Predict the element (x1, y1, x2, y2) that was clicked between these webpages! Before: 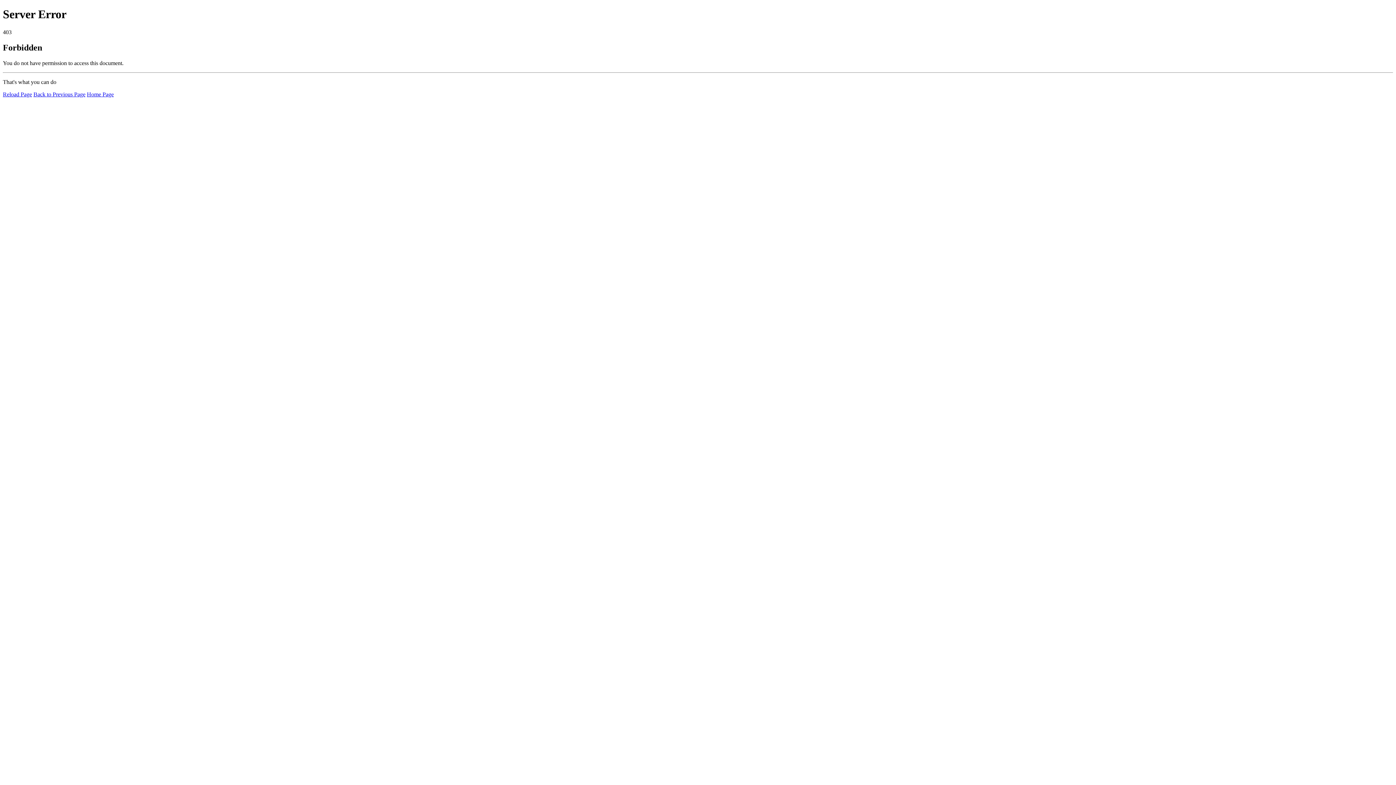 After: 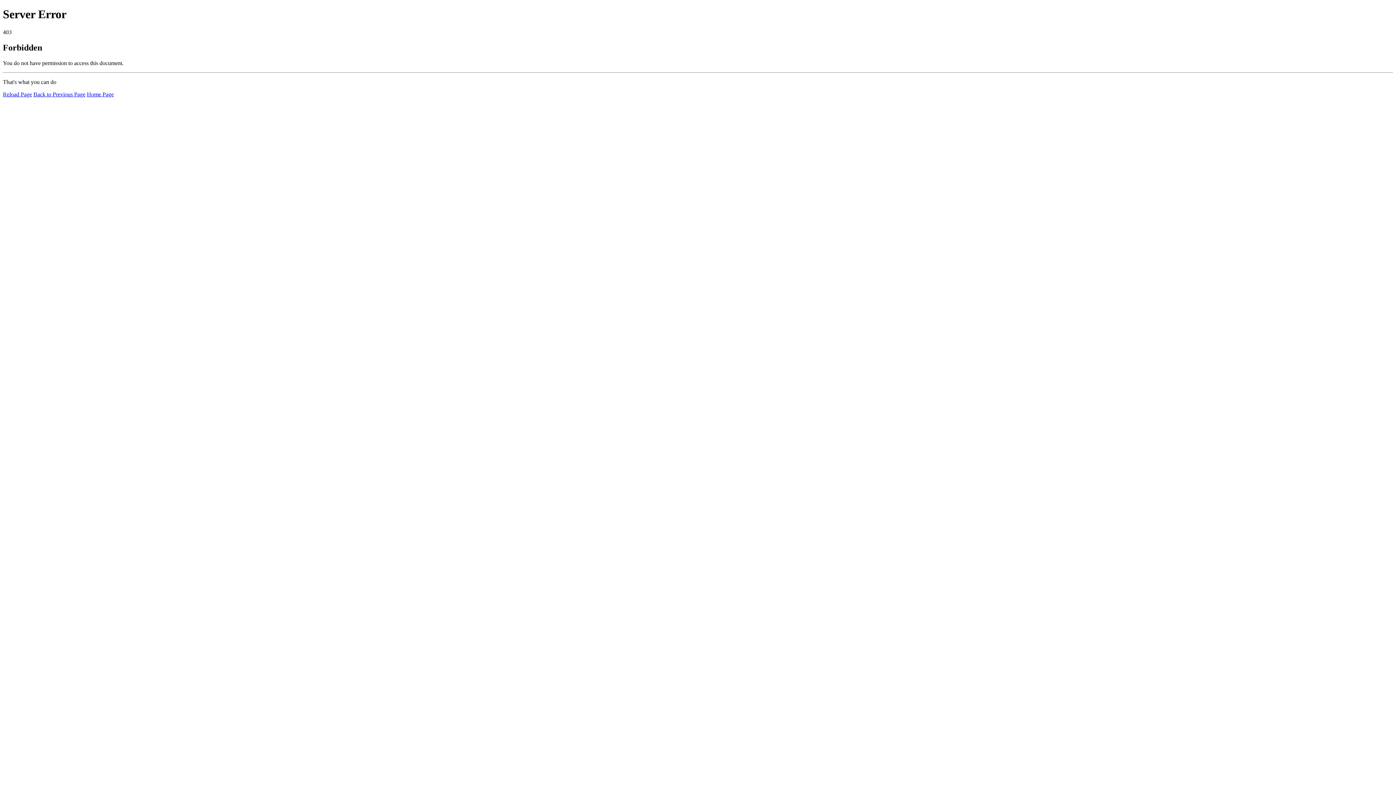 Action: bbox: (86, 91, 113, 97) label: Home Page